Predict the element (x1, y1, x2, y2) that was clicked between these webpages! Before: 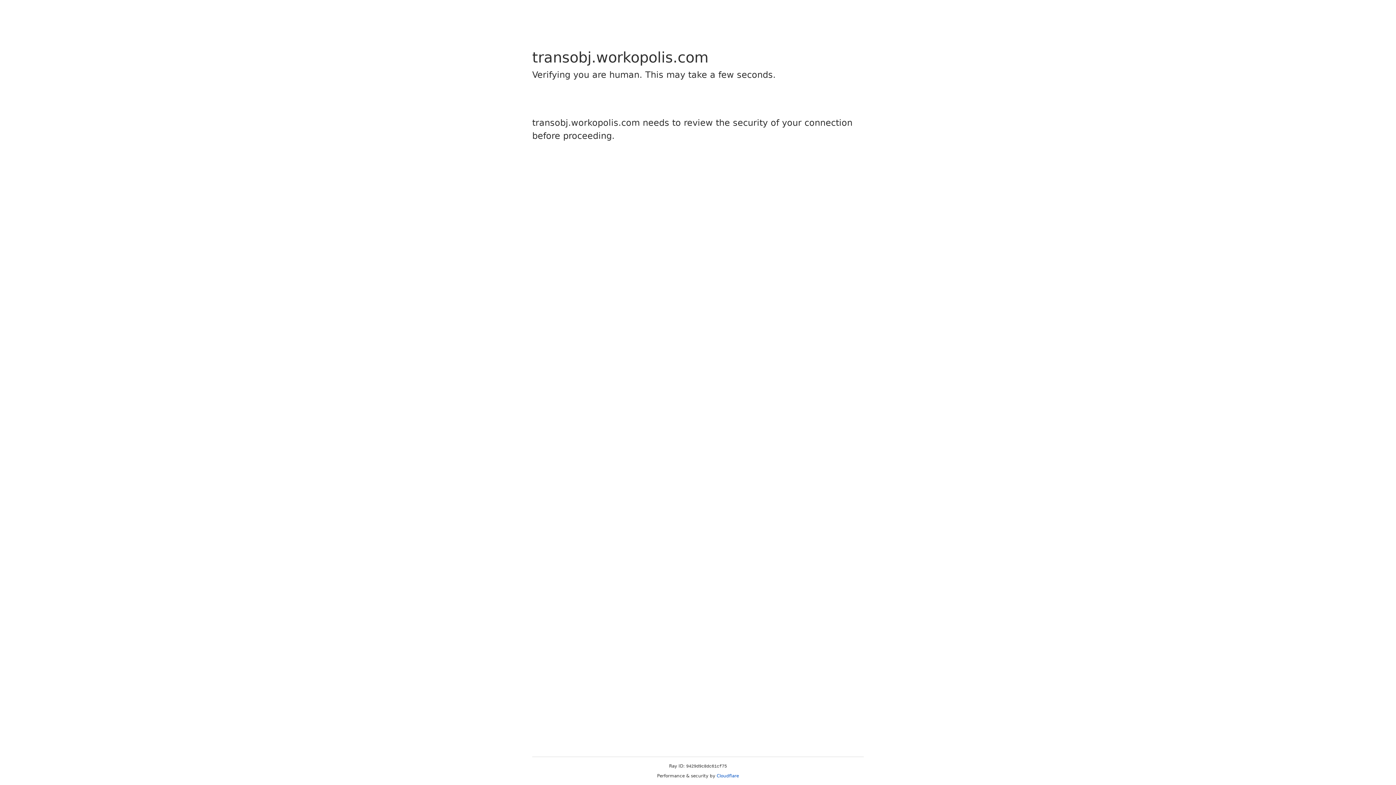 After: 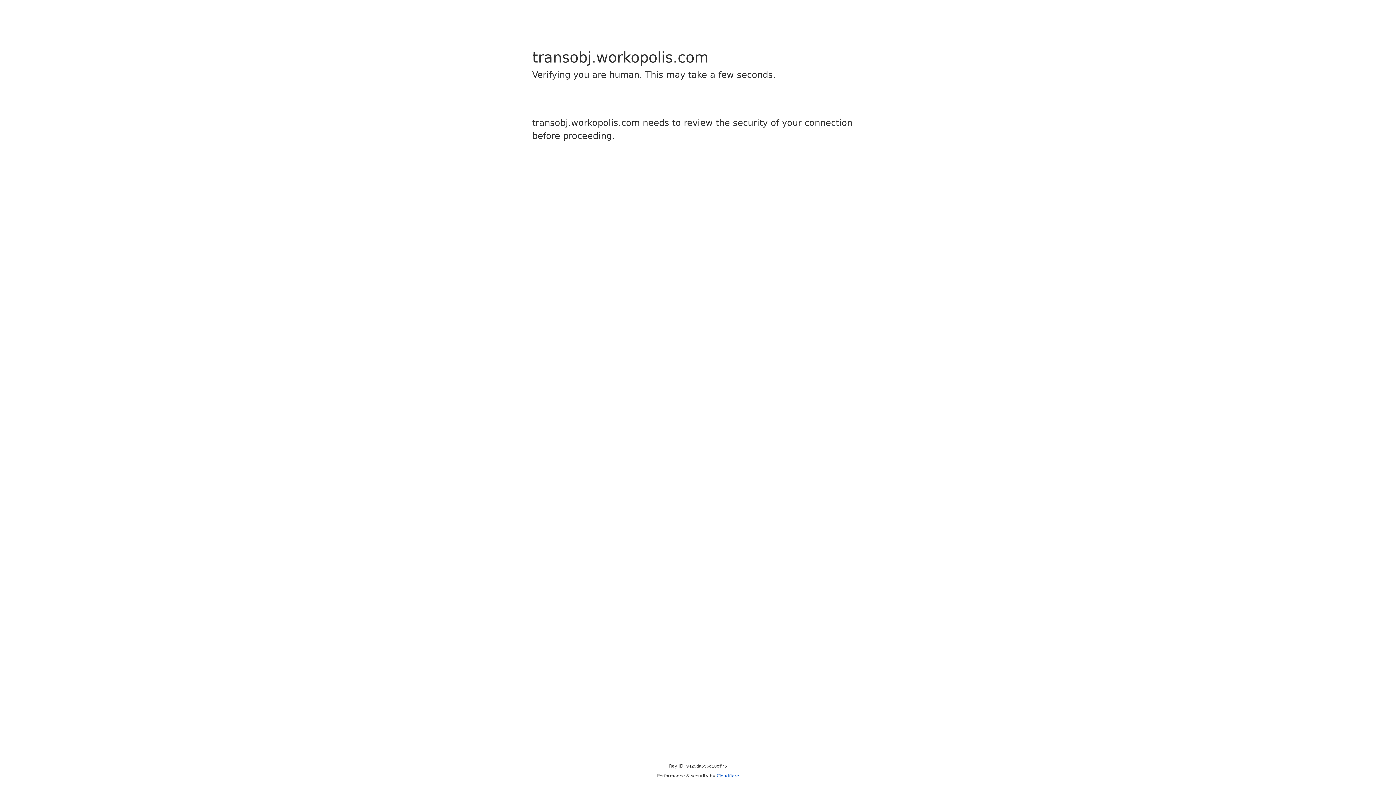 Action: label: Cloudflare bbox: (716, 773, 739, 778)